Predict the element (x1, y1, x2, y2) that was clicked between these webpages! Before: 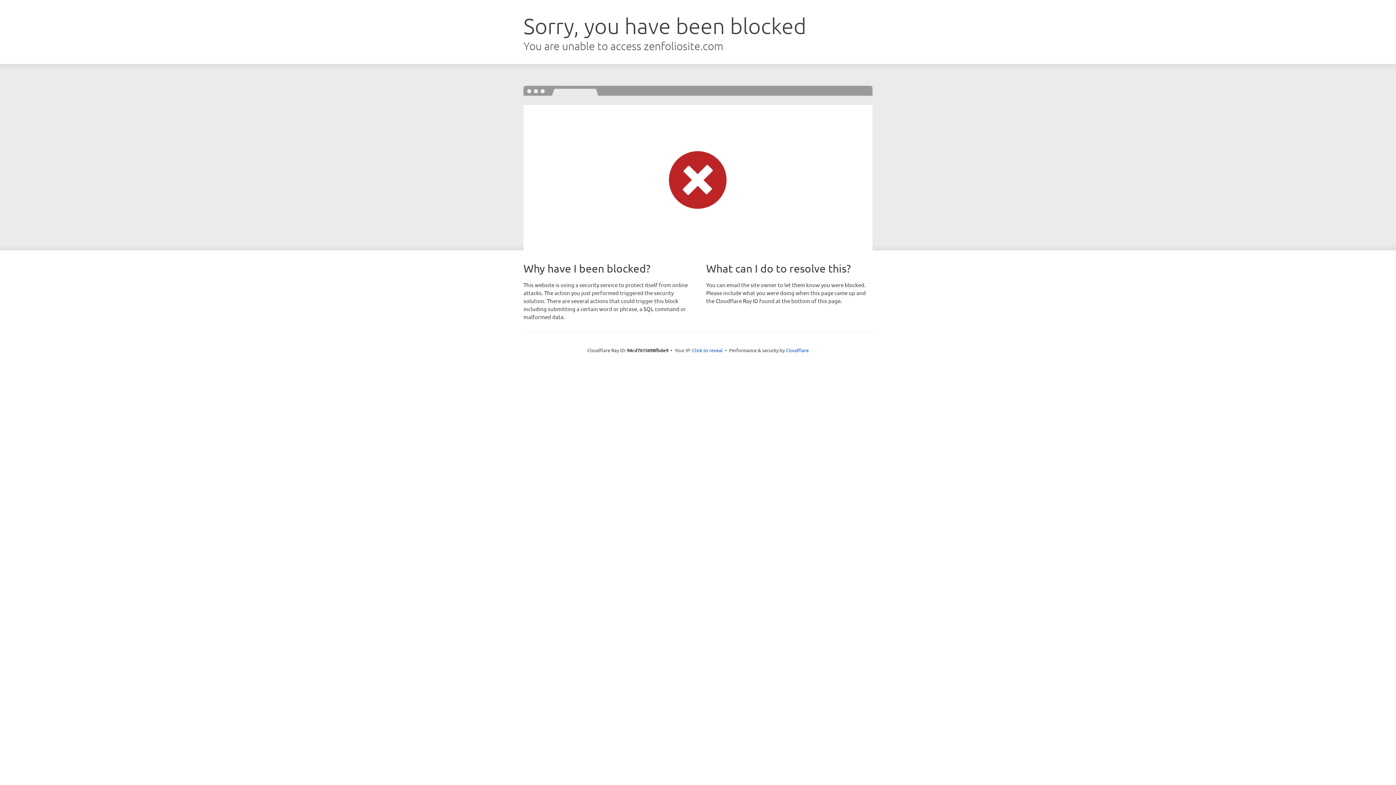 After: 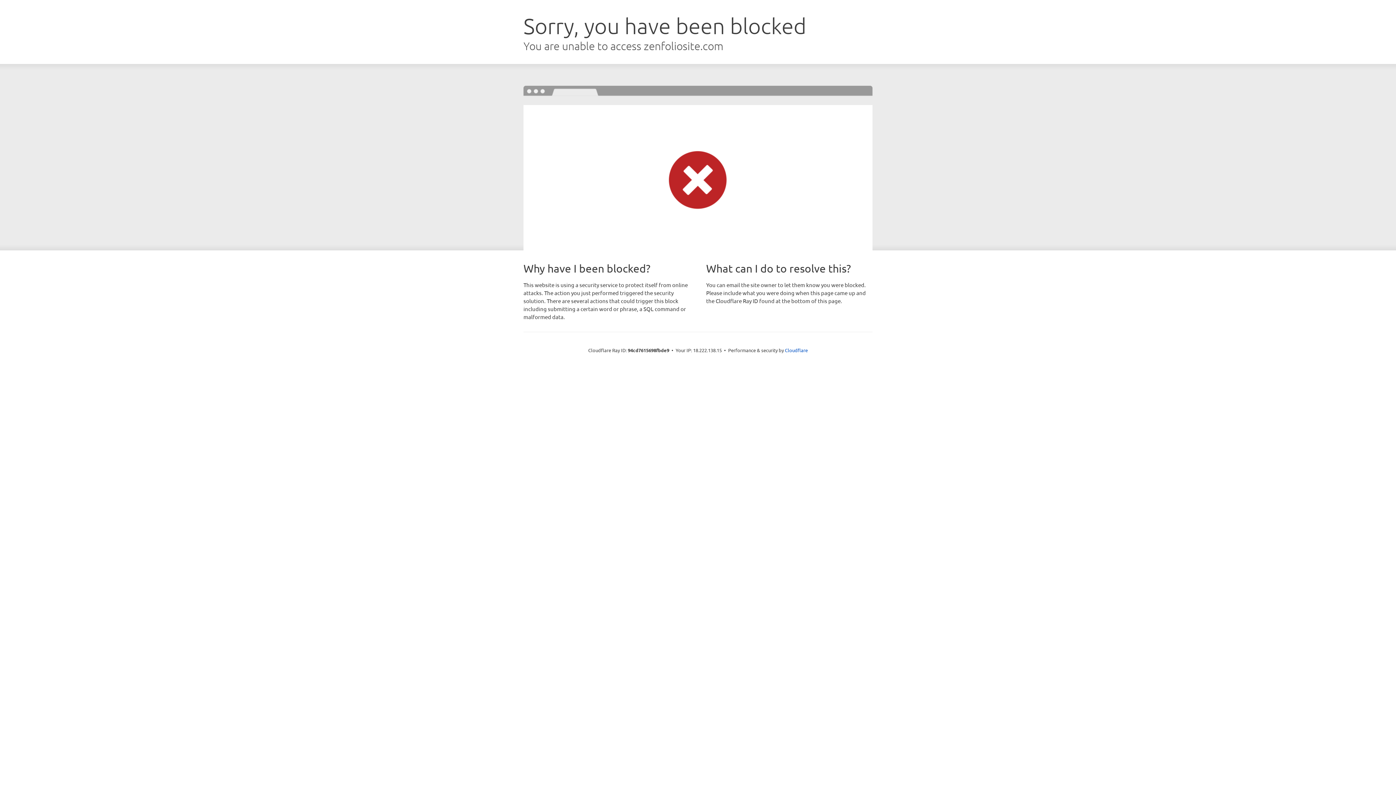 Action: label: Click to reveal bbox: (692, 346, 722, 353)